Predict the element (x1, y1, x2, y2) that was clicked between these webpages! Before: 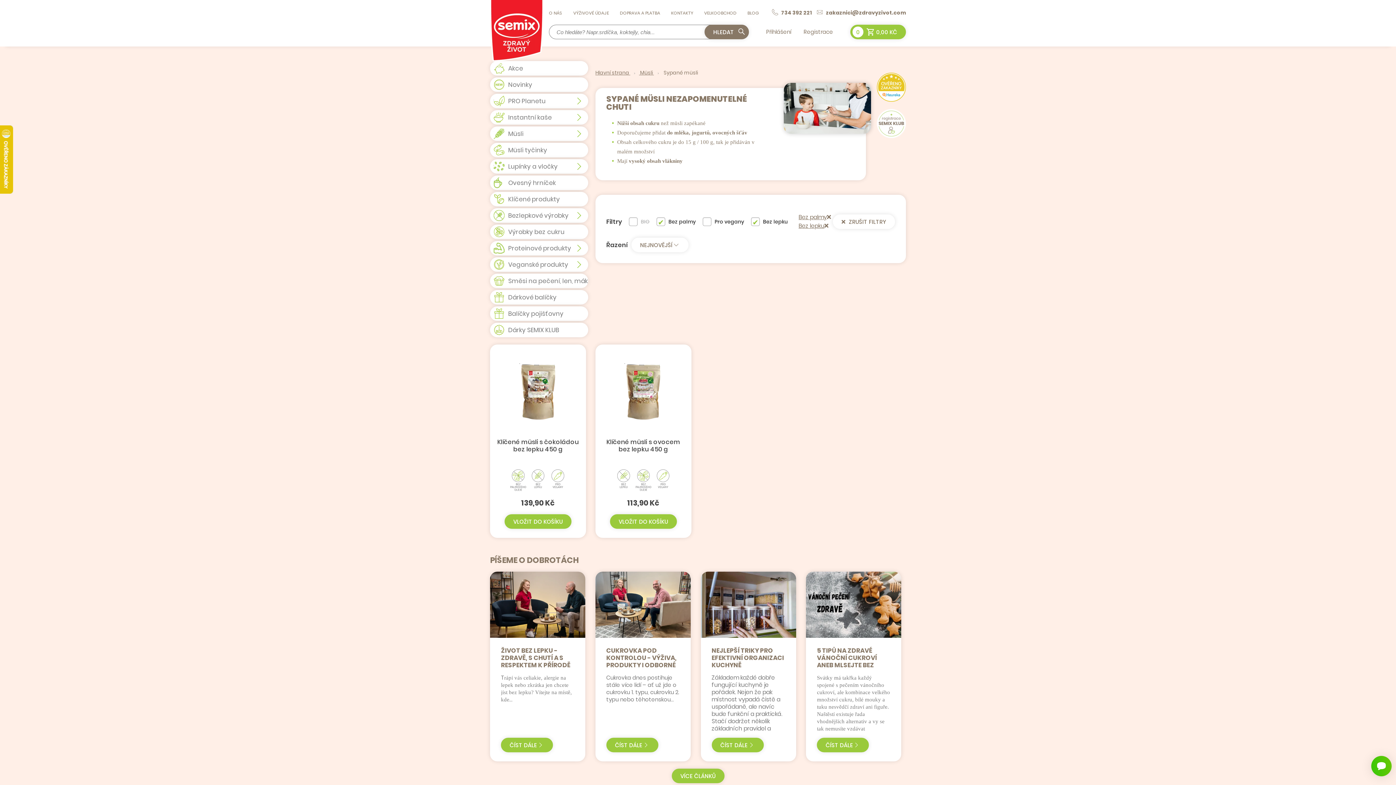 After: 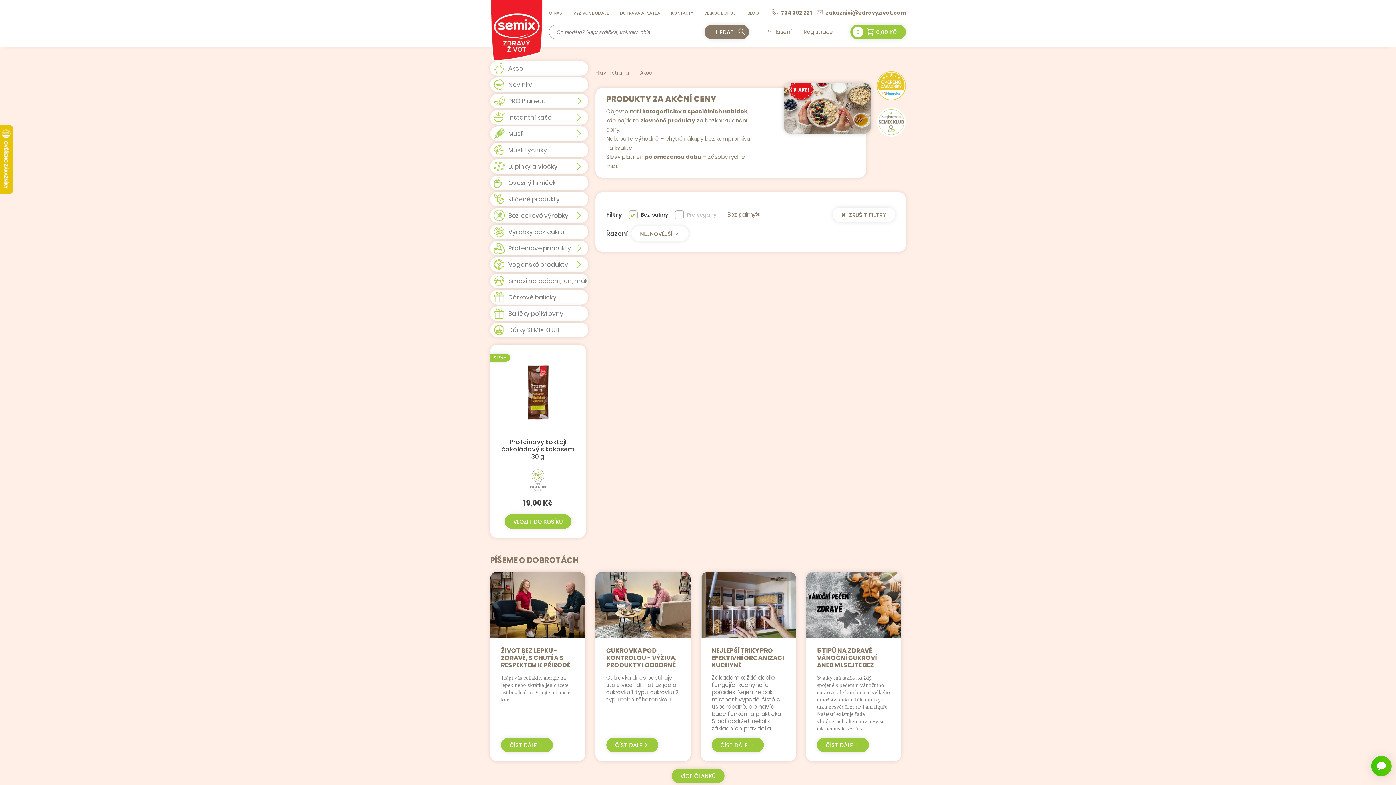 Action: label: Akce bbox: (490, 61, 588, 75)